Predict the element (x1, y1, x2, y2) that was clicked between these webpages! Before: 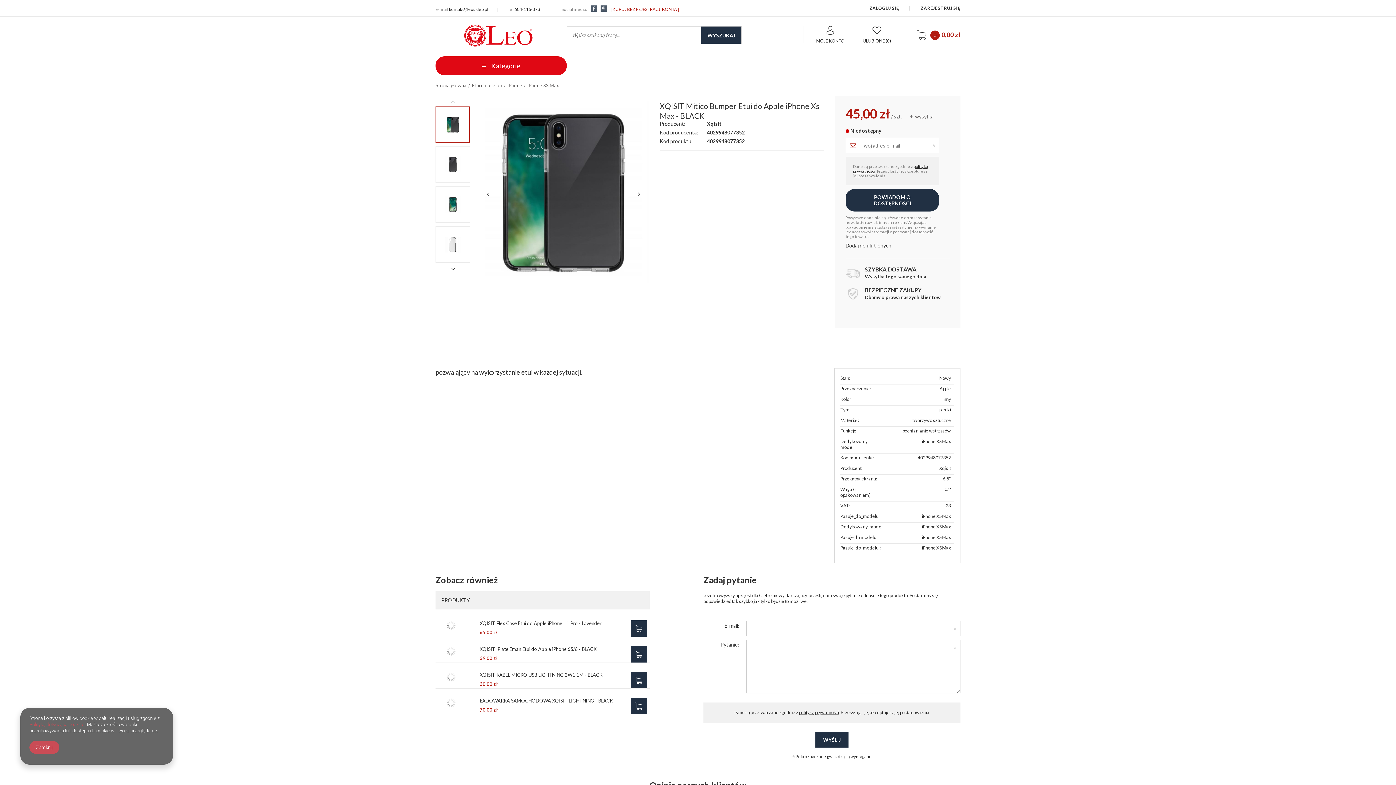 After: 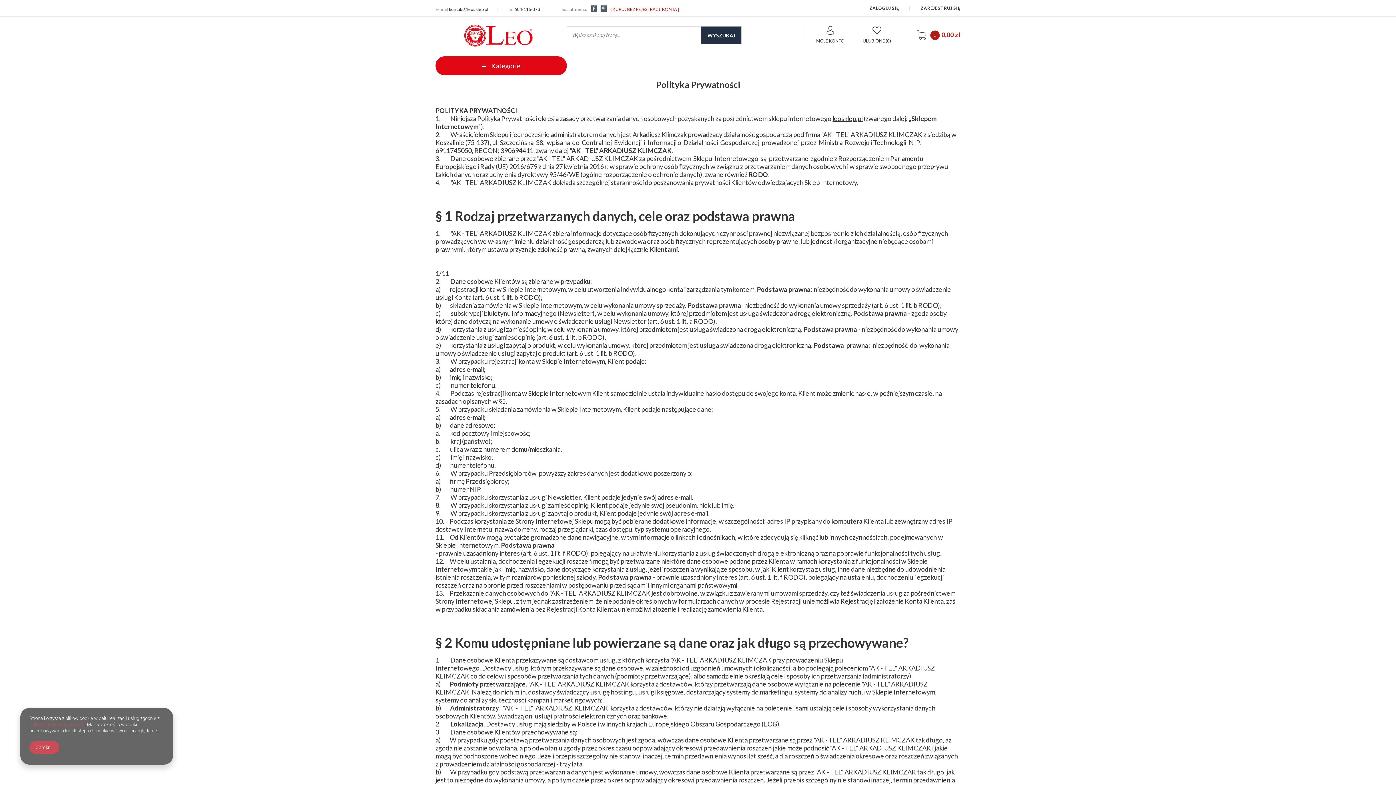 Action: label: polityką prywatności bbox: (799, 710, 839, 715)